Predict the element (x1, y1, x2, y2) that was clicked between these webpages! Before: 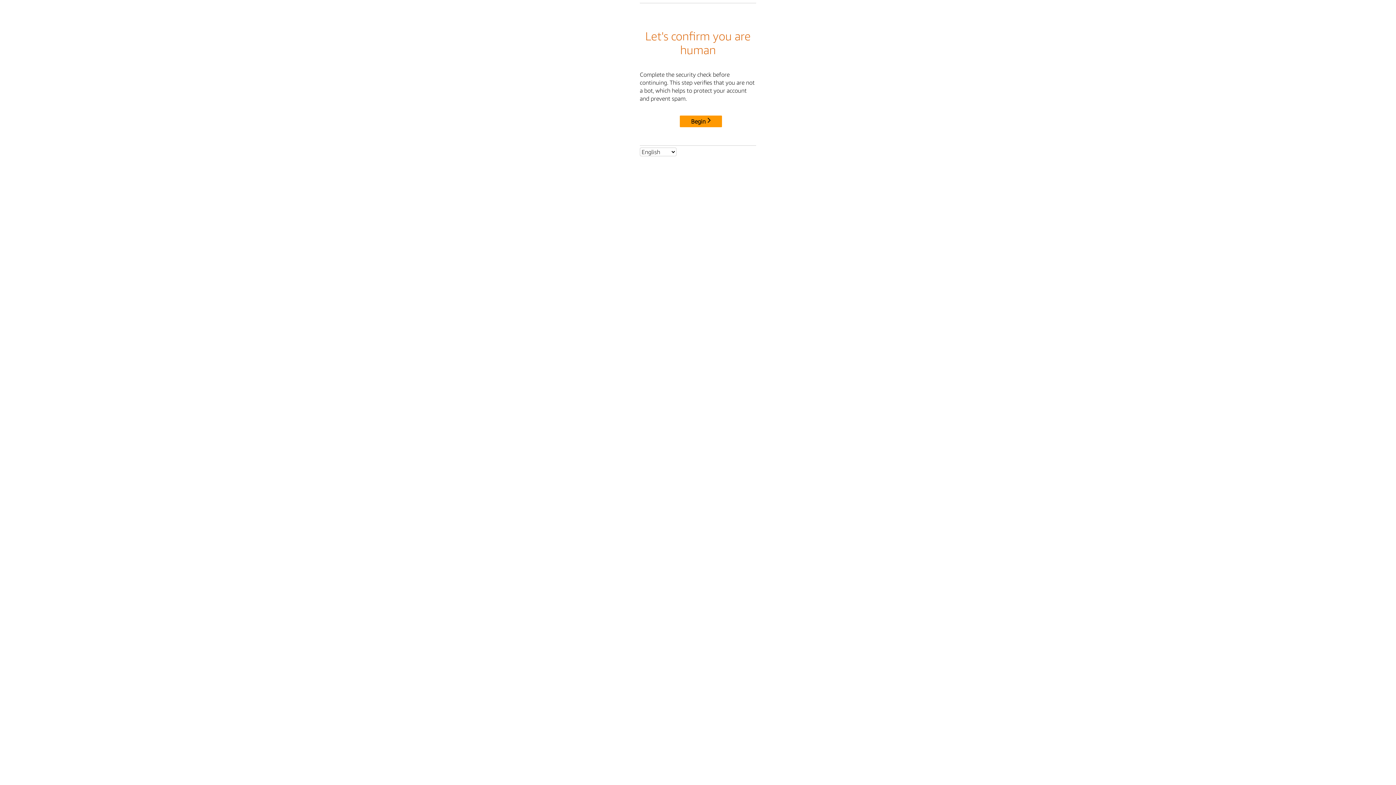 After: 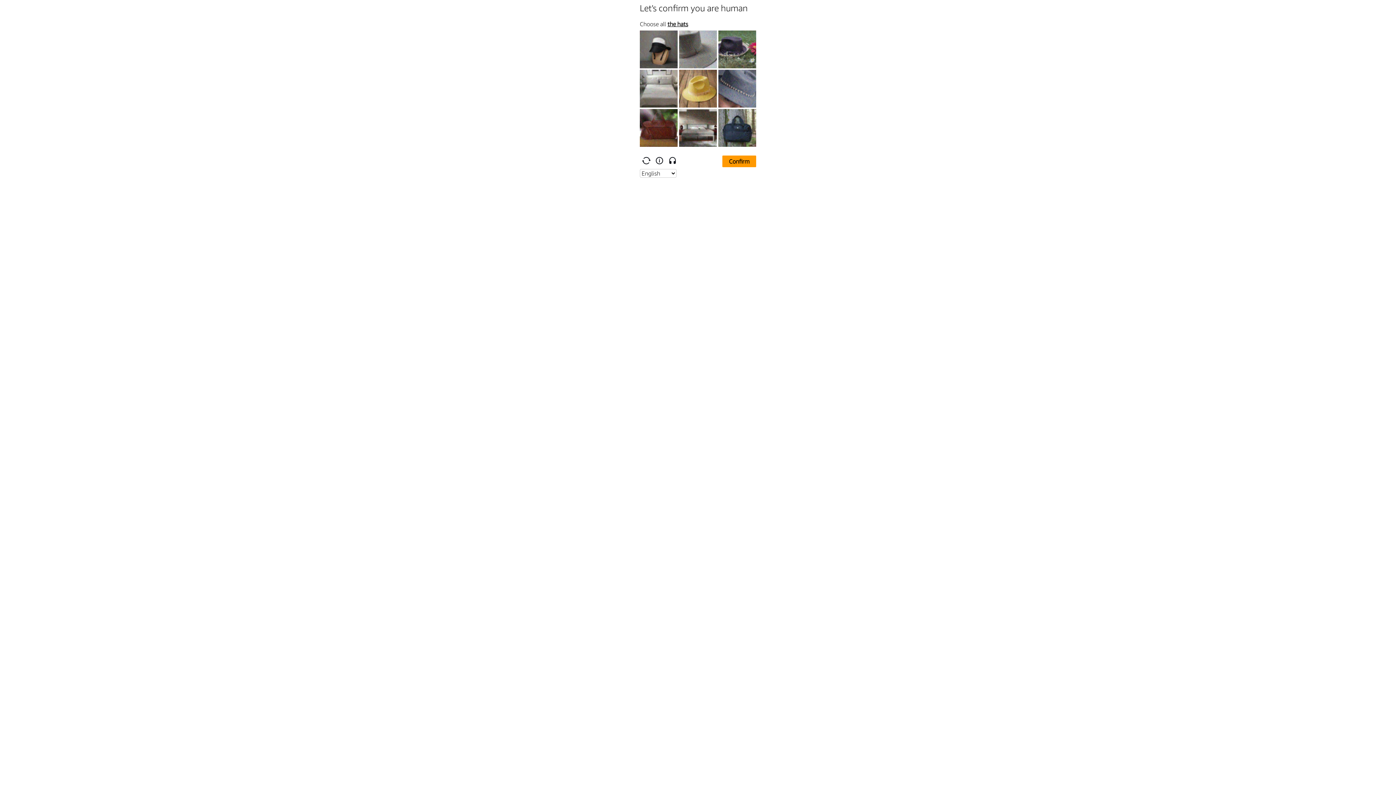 Action: label: Begin bbox: (680, 115, 722, 127)